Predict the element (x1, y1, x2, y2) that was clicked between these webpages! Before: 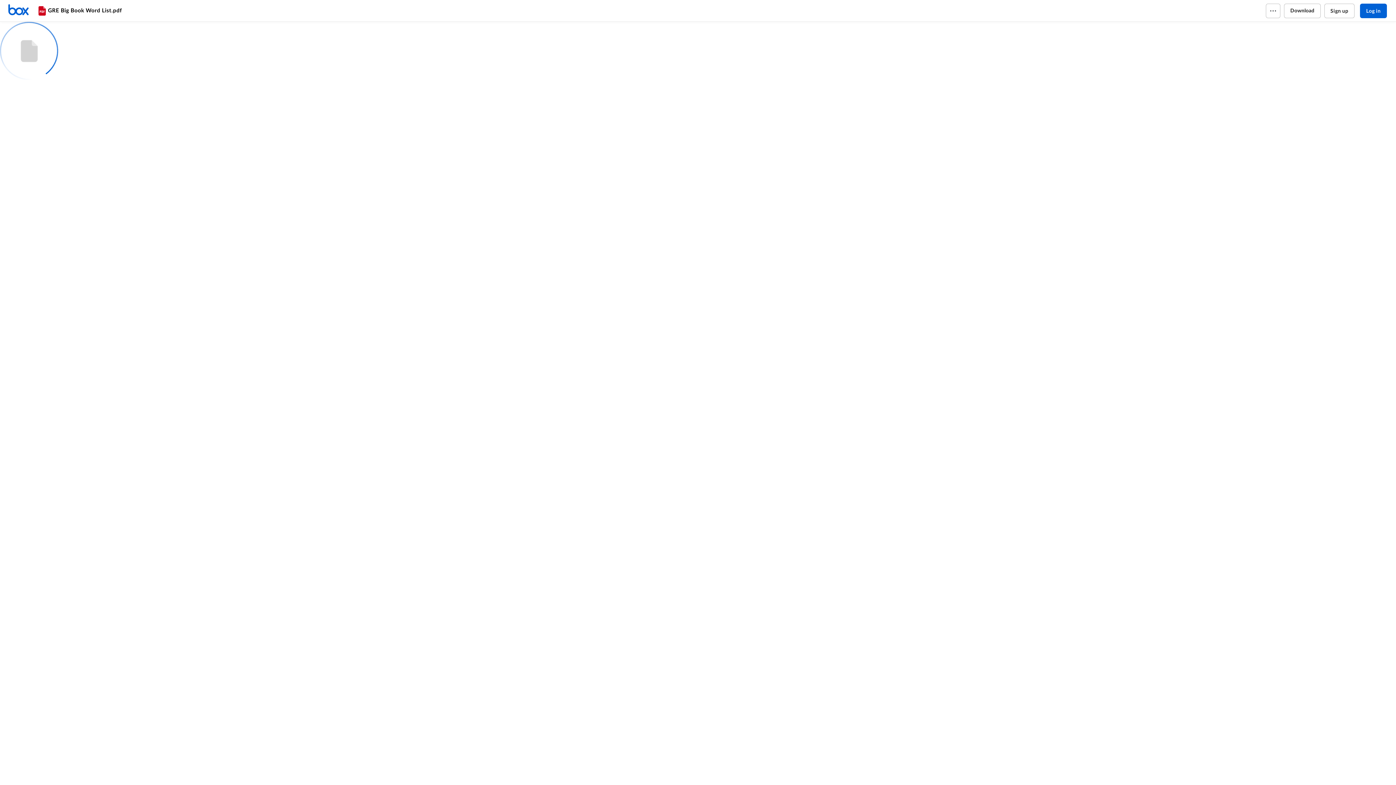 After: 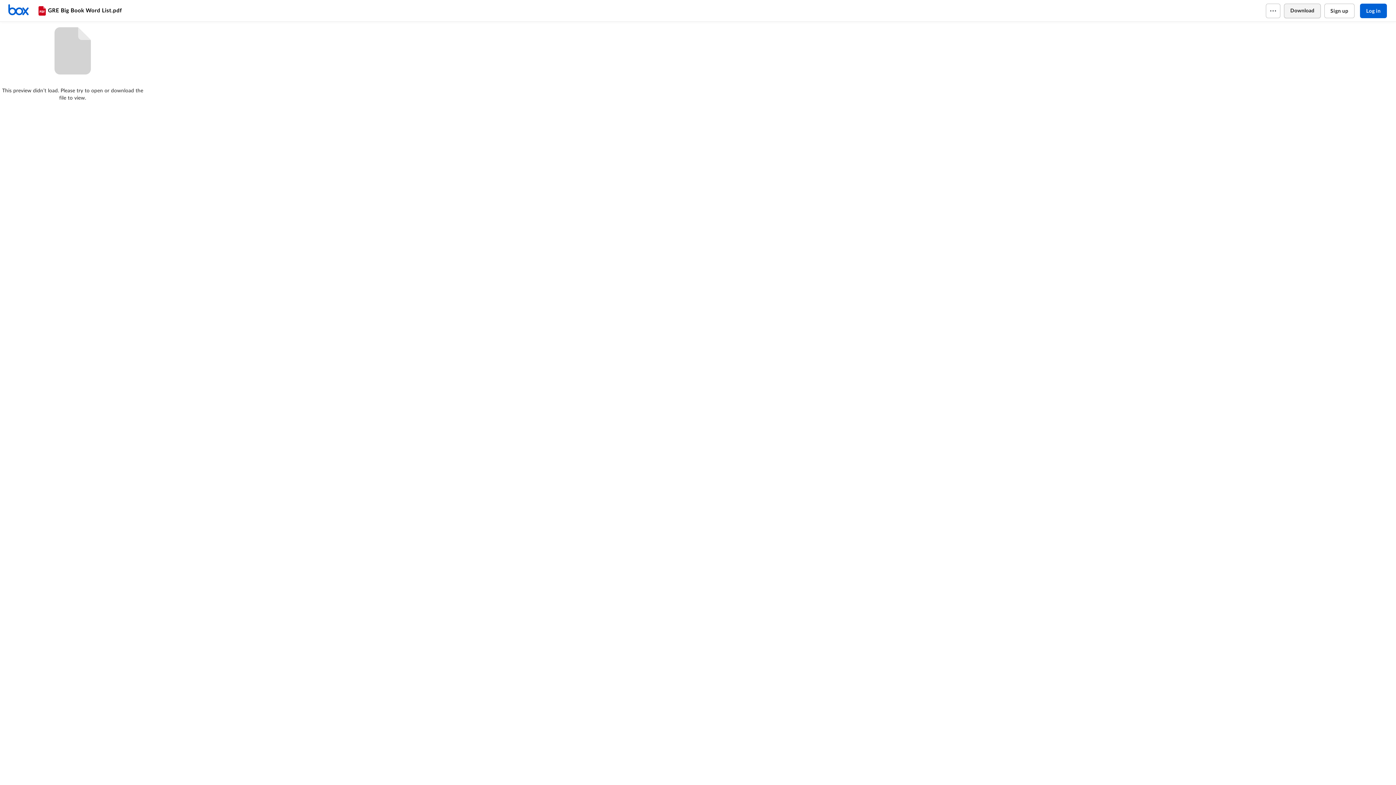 Action: label: Download bbox: (1284, 3, 1320, 18)